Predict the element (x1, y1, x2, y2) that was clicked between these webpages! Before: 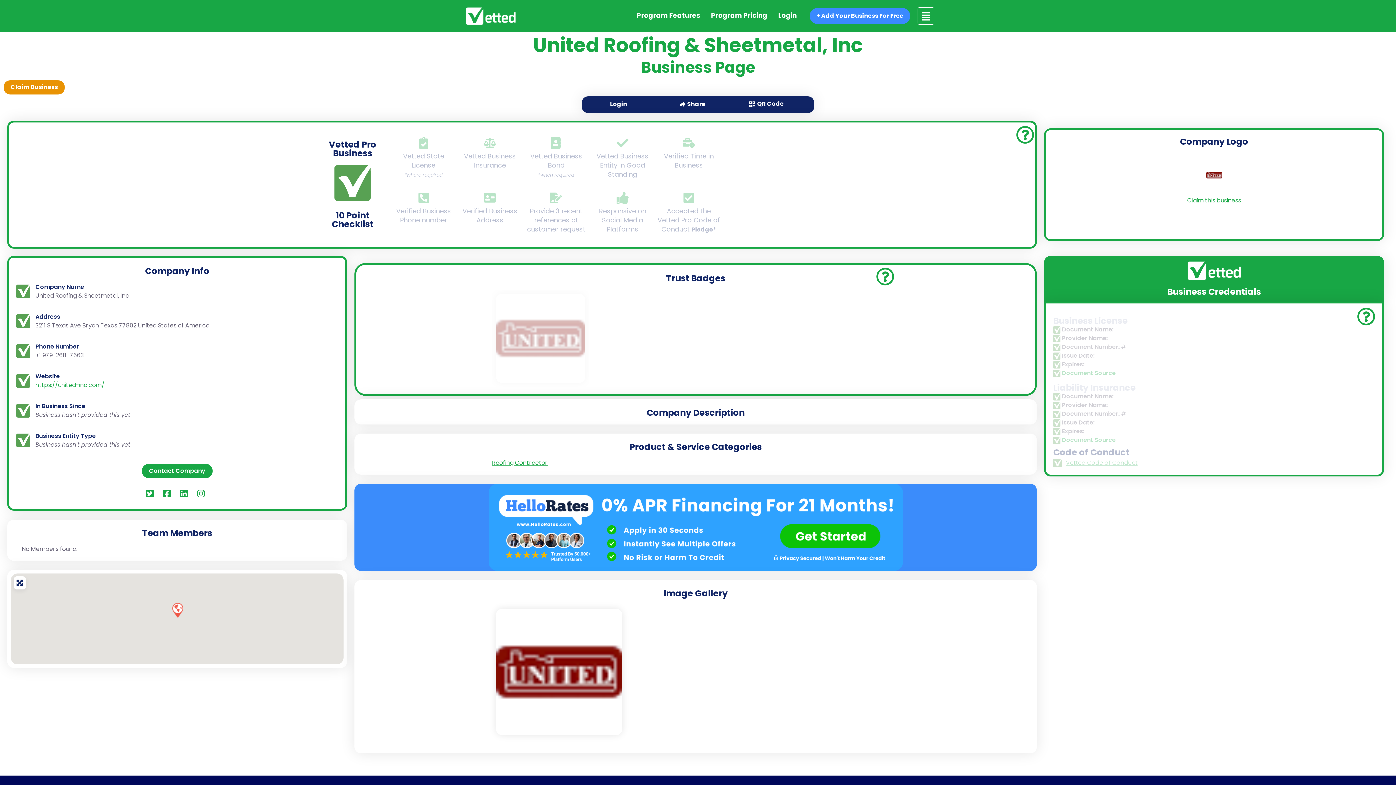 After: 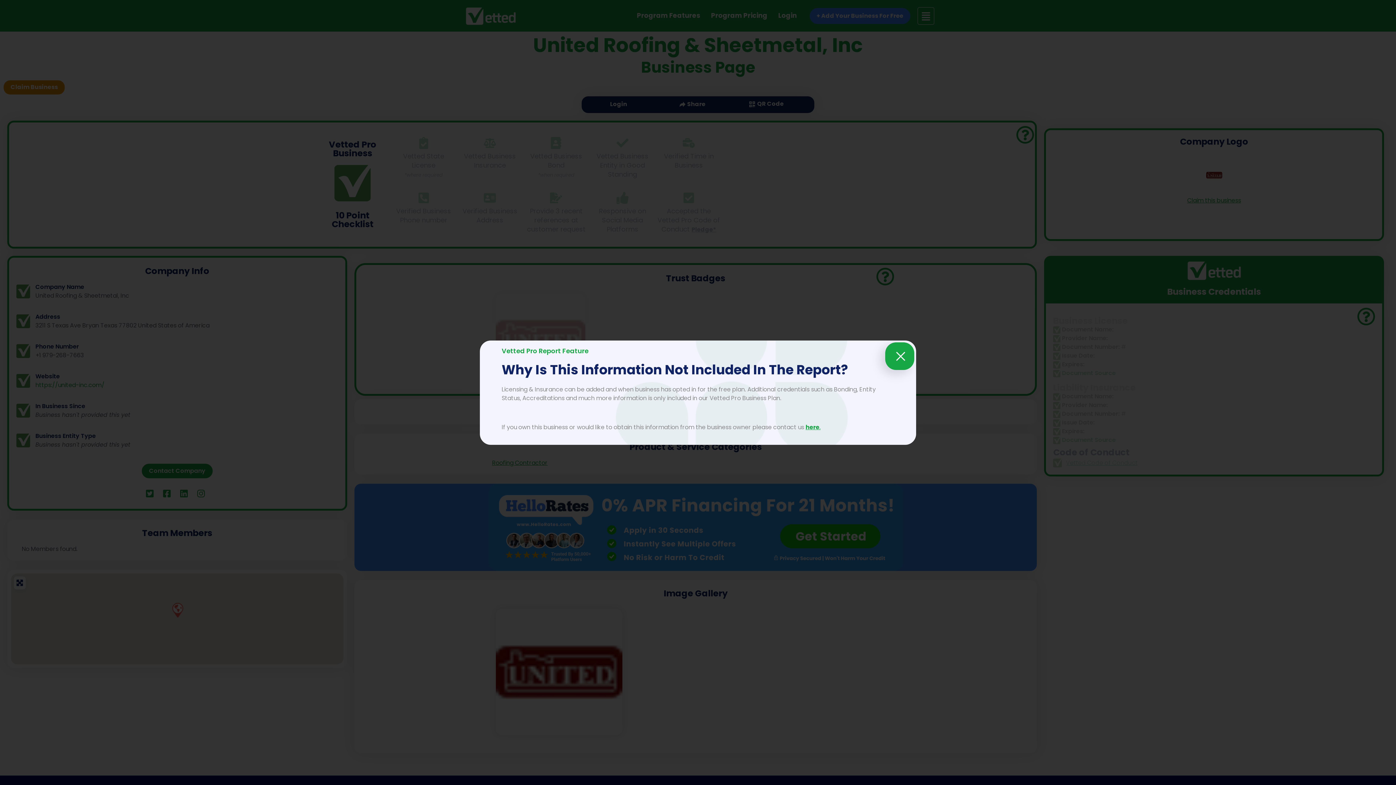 Action: bbox: (1357, 307, 1375, 325)